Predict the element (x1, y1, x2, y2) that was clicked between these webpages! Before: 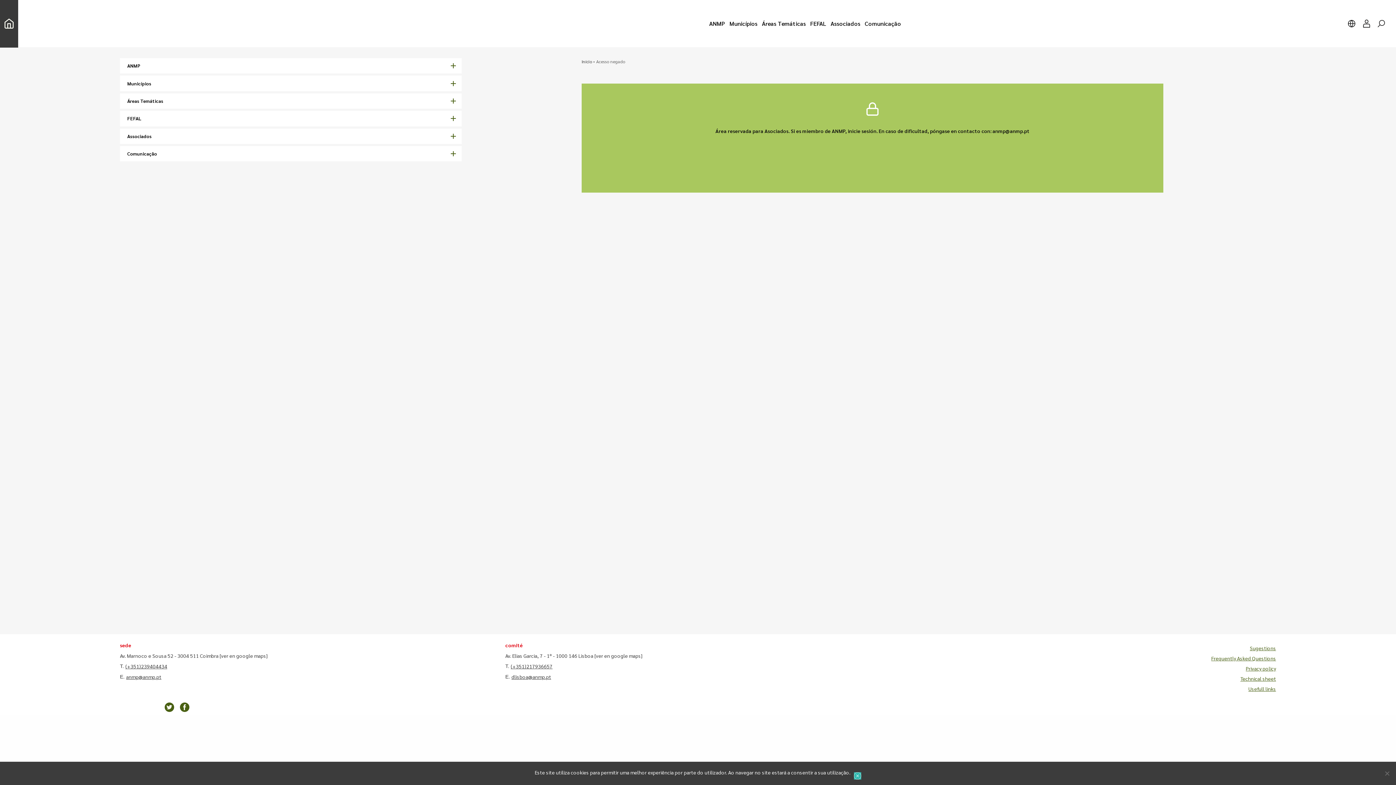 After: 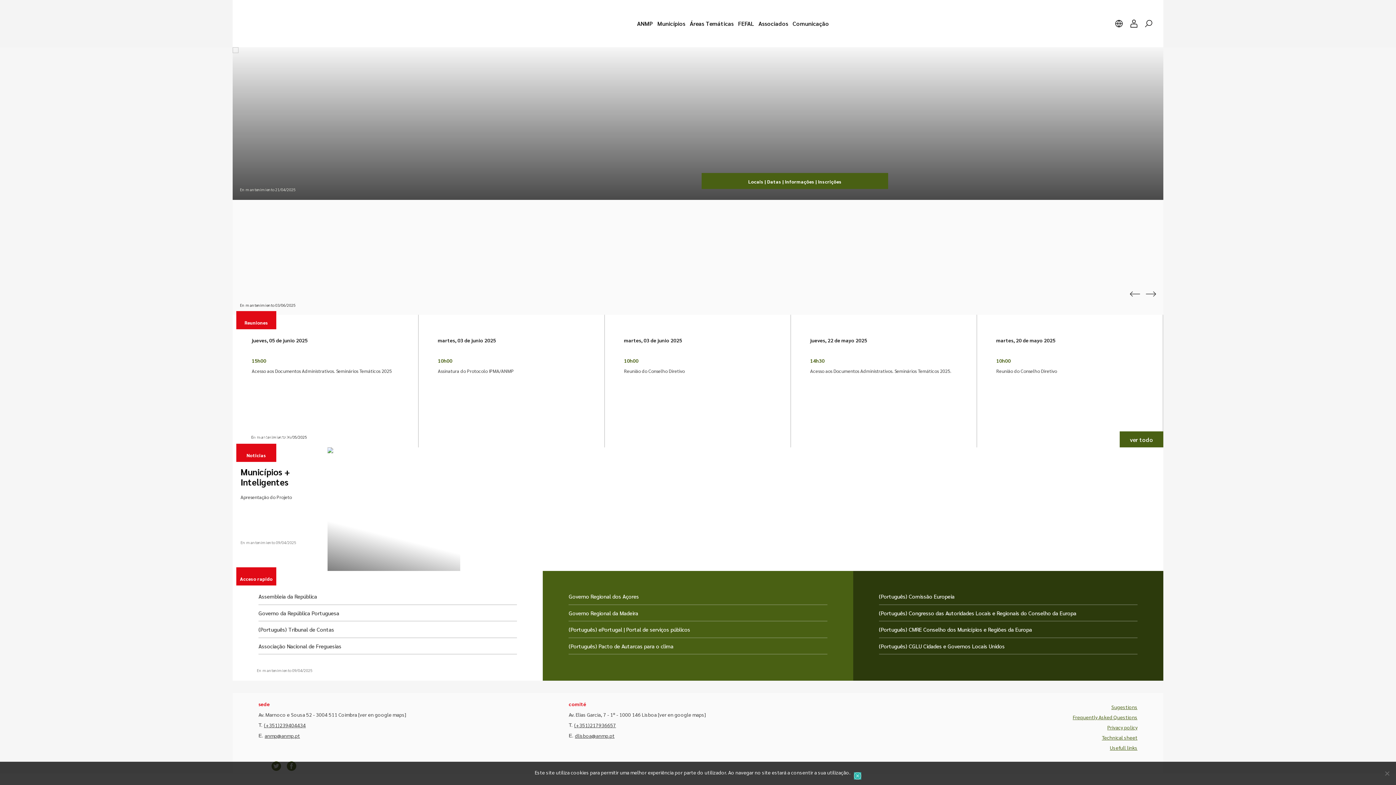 Action: label: link to homepage bbox: (129, 0, 172, 47)